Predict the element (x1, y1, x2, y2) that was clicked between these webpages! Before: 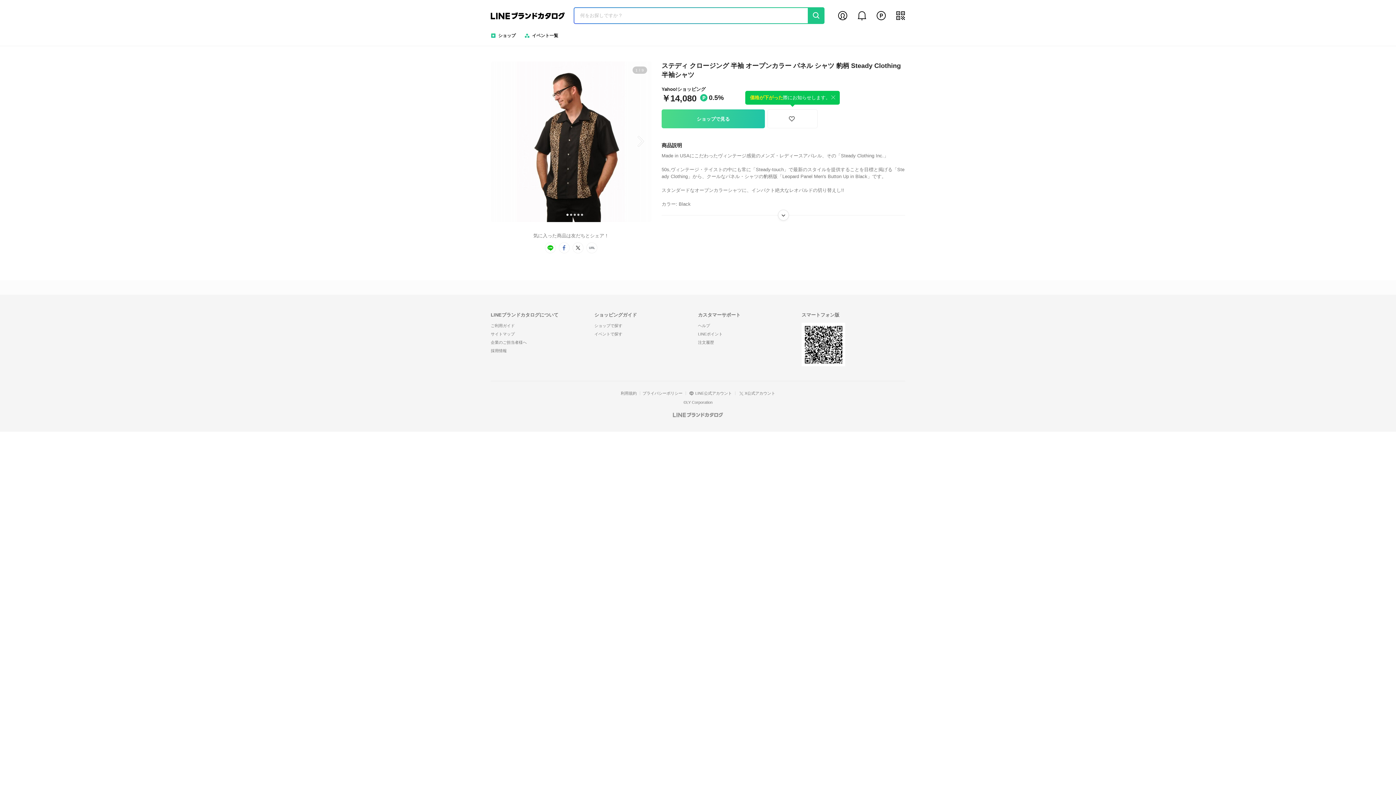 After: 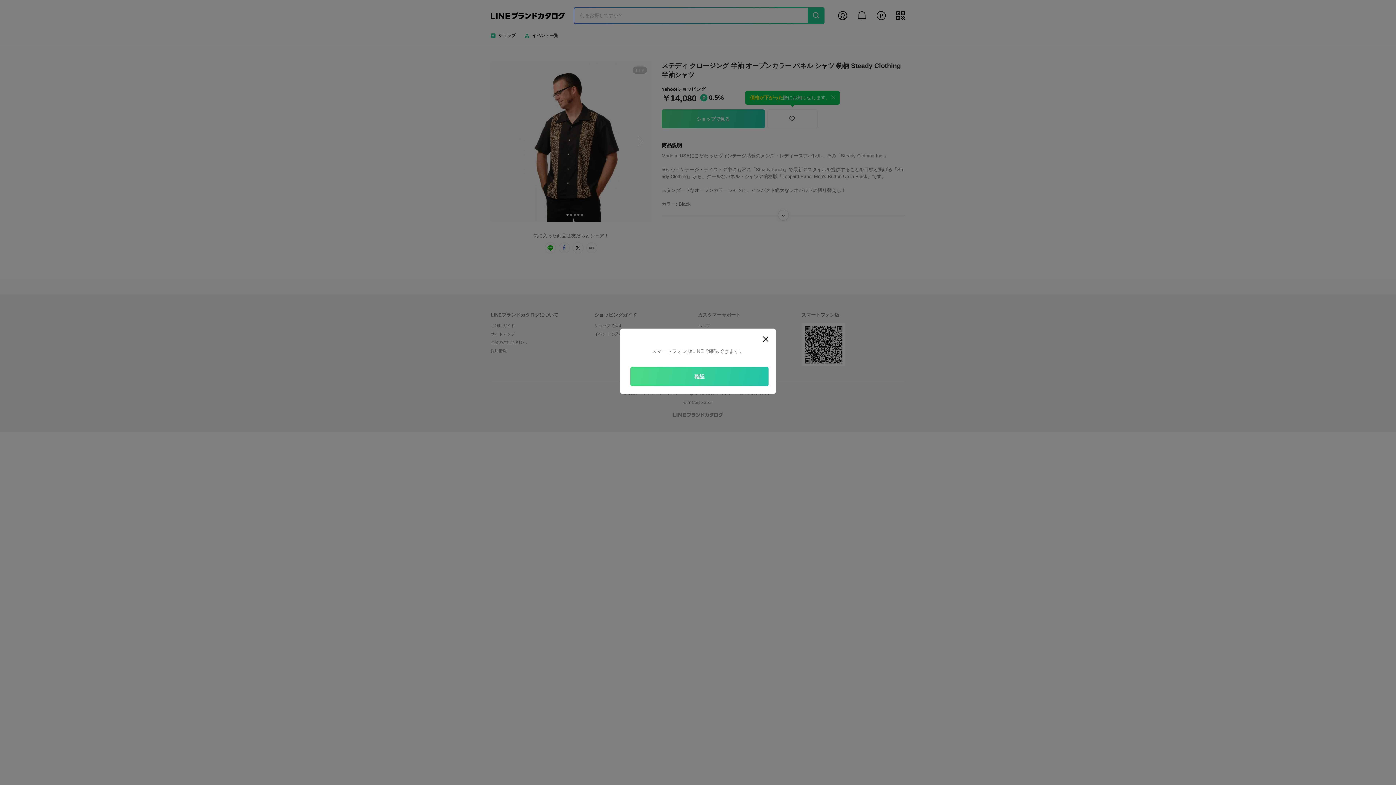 Action: bbox: (698, 332, 722, 336) label: LINEポイント